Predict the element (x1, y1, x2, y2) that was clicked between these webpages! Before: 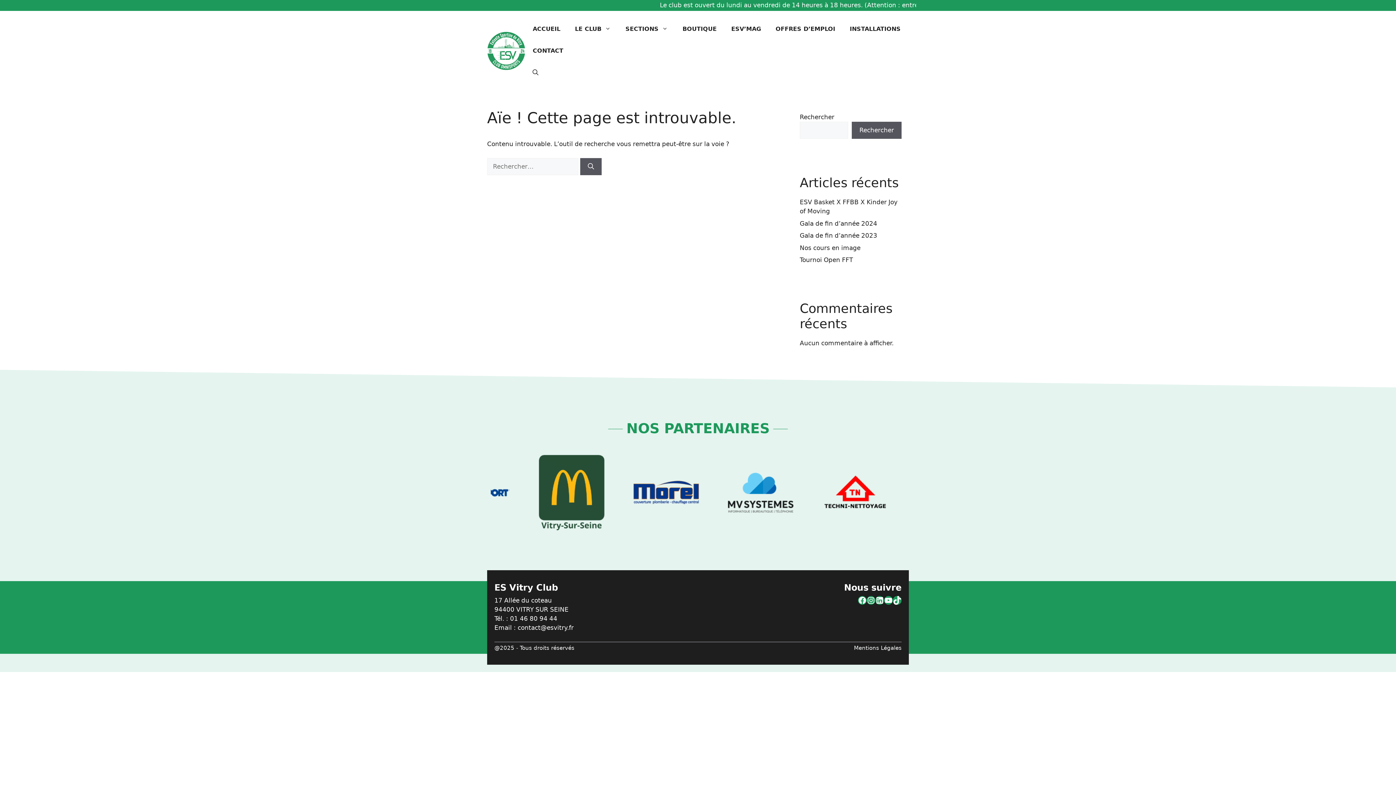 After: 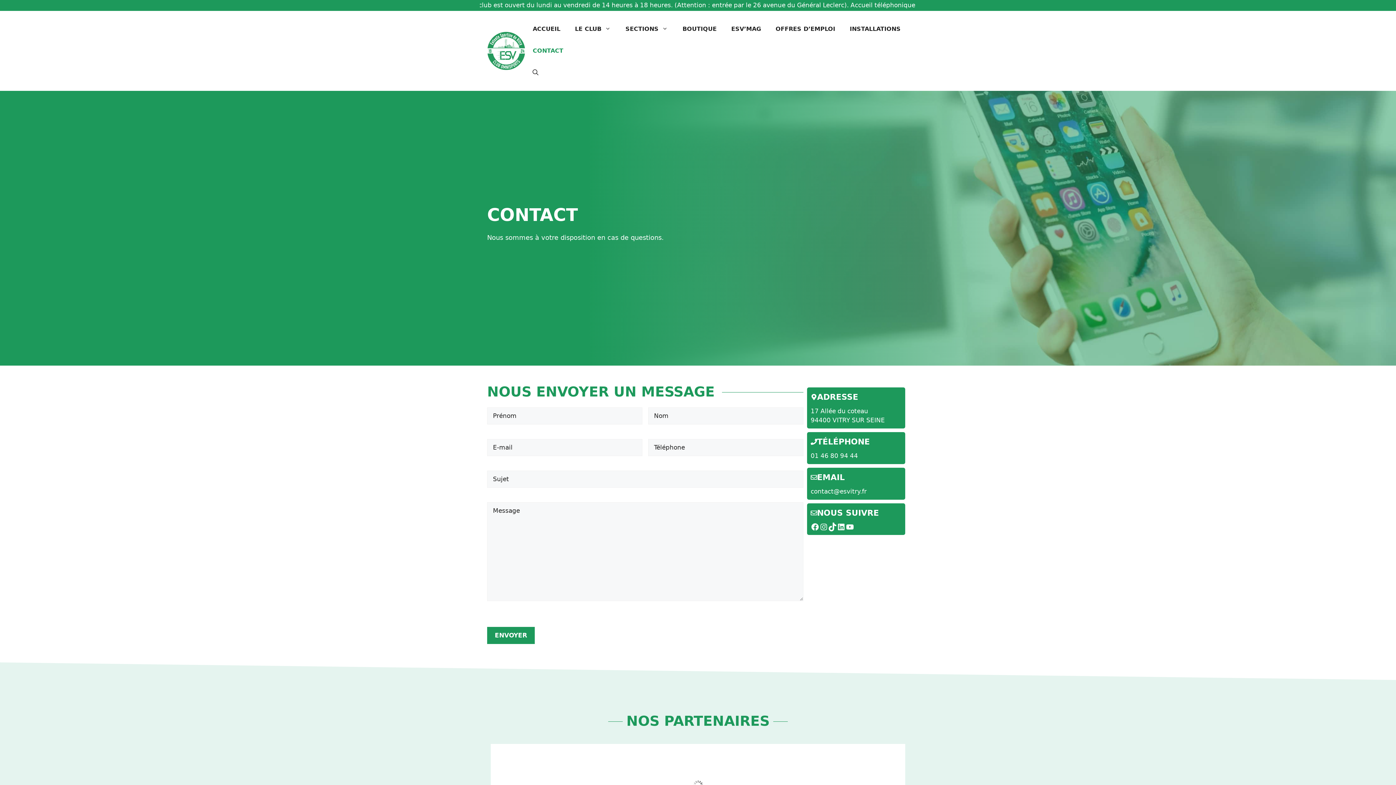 Action: label: CONTACT bbox: (525, 40, 570, 61)